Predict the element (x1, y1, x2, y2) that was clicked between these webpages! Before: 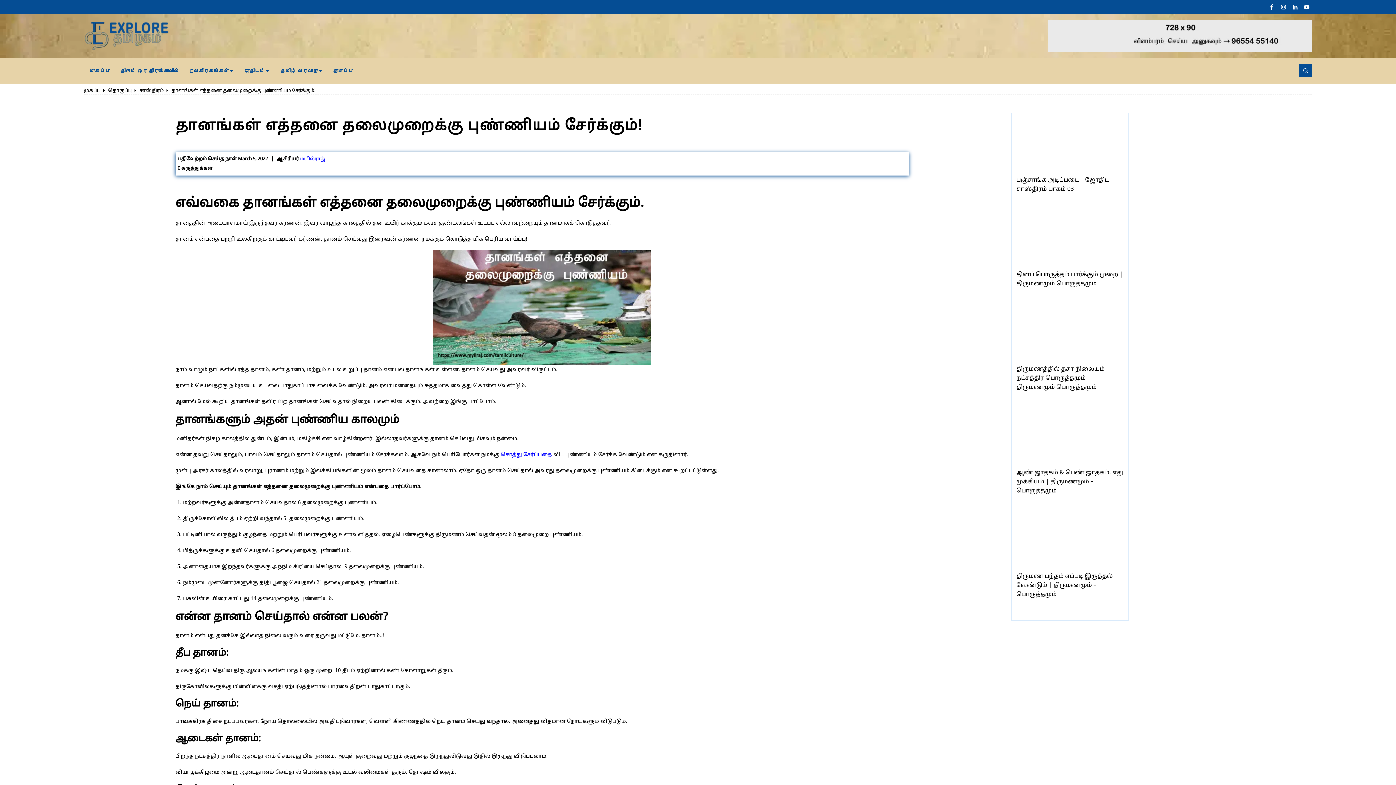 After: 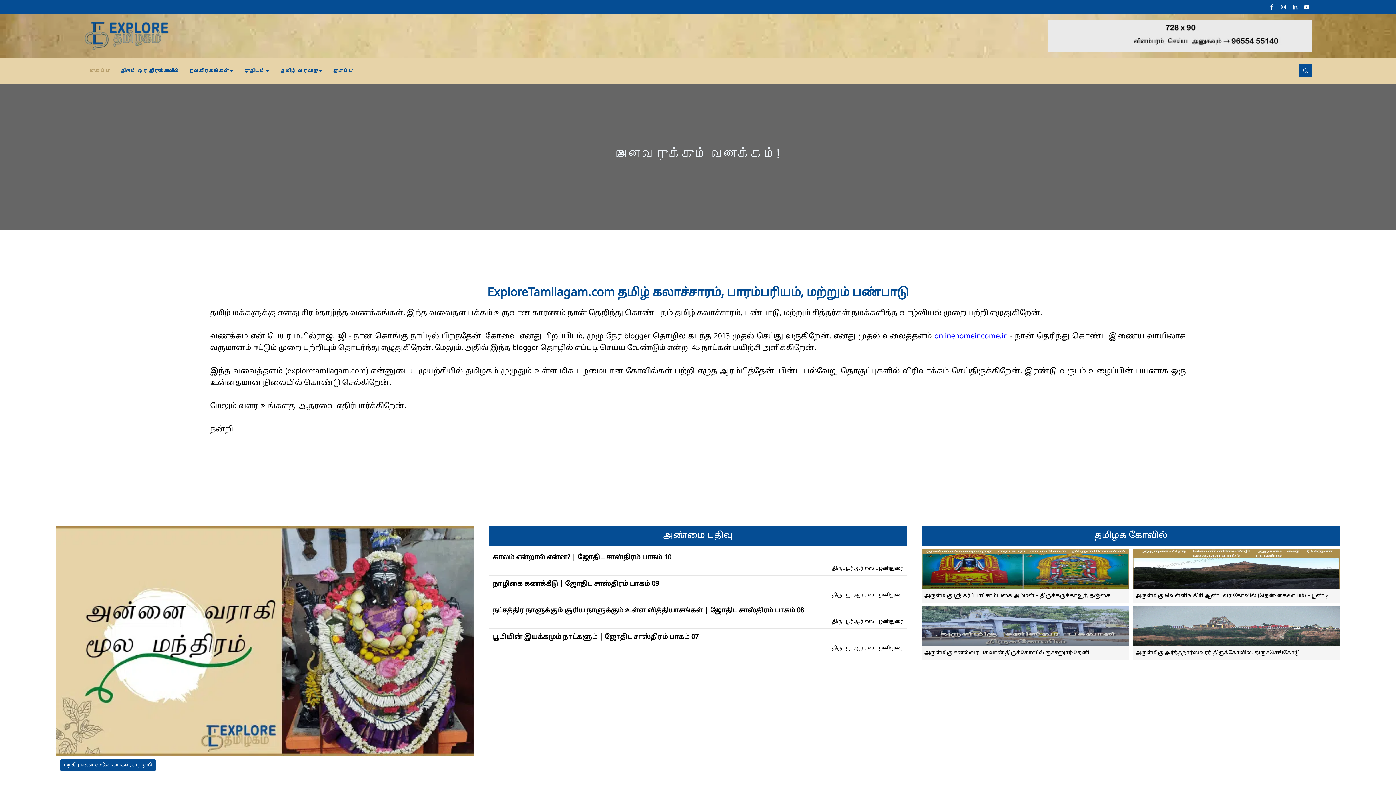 Action: label: முகப்பு bbox: (83, 87, 100, 94)